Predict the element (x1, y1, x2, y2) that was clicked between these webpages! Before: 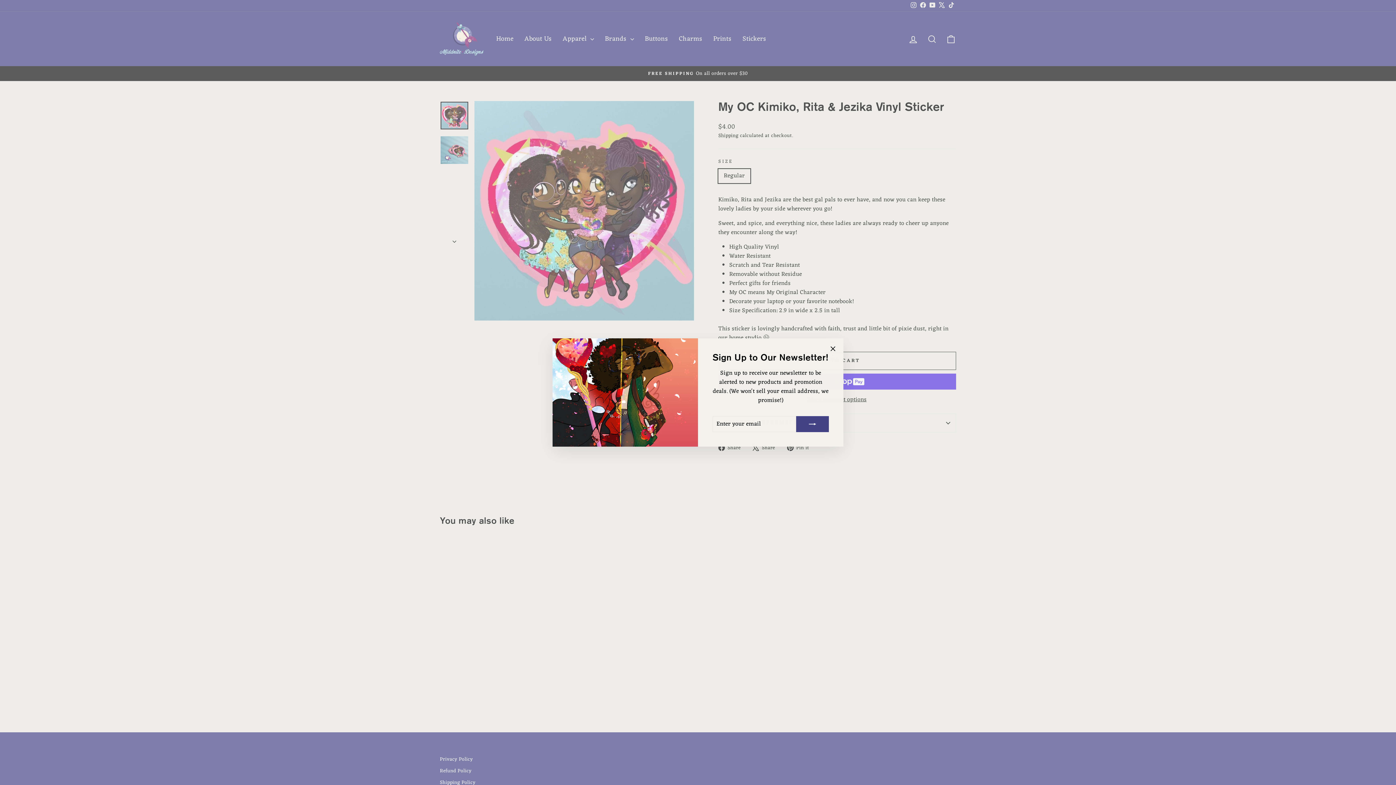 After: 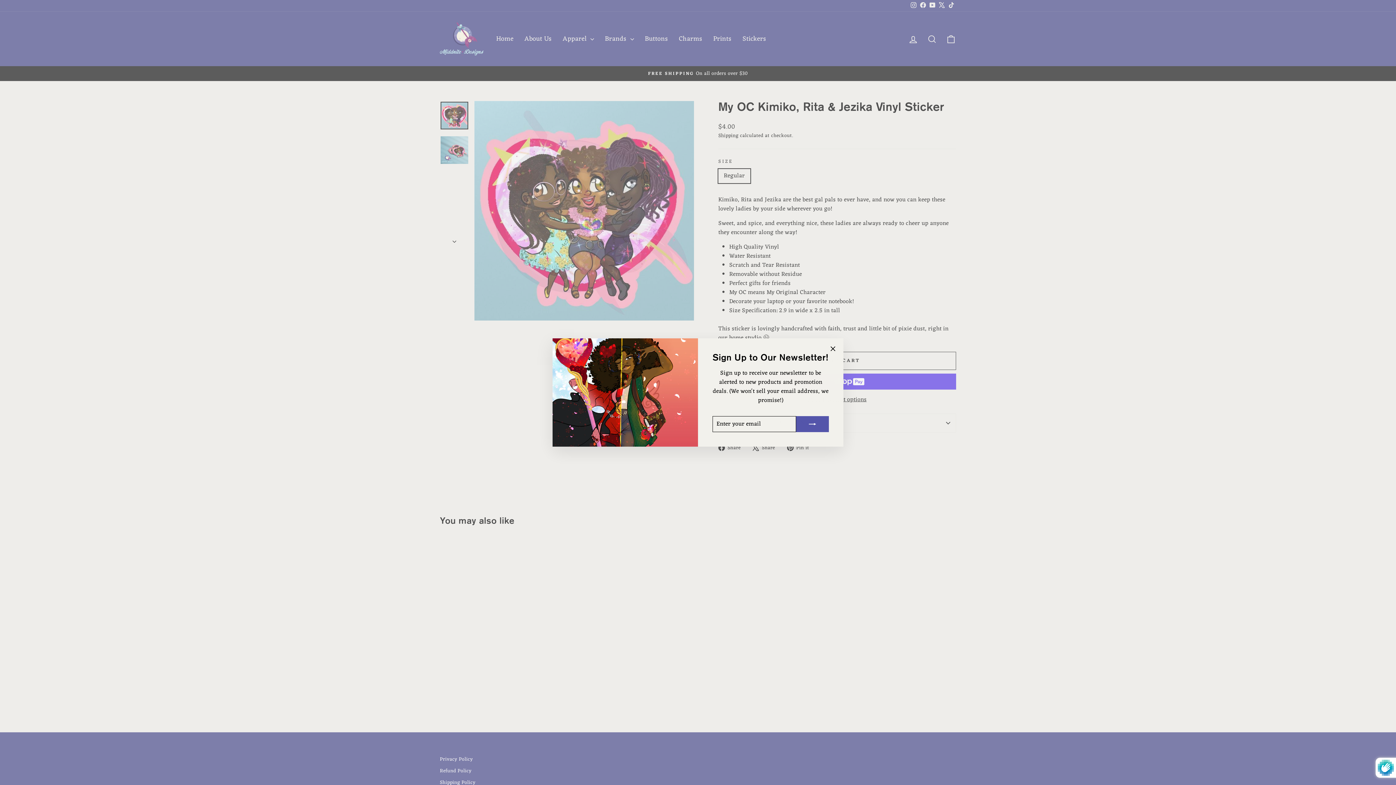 Action: bbox: (796, 416, 829, 432)